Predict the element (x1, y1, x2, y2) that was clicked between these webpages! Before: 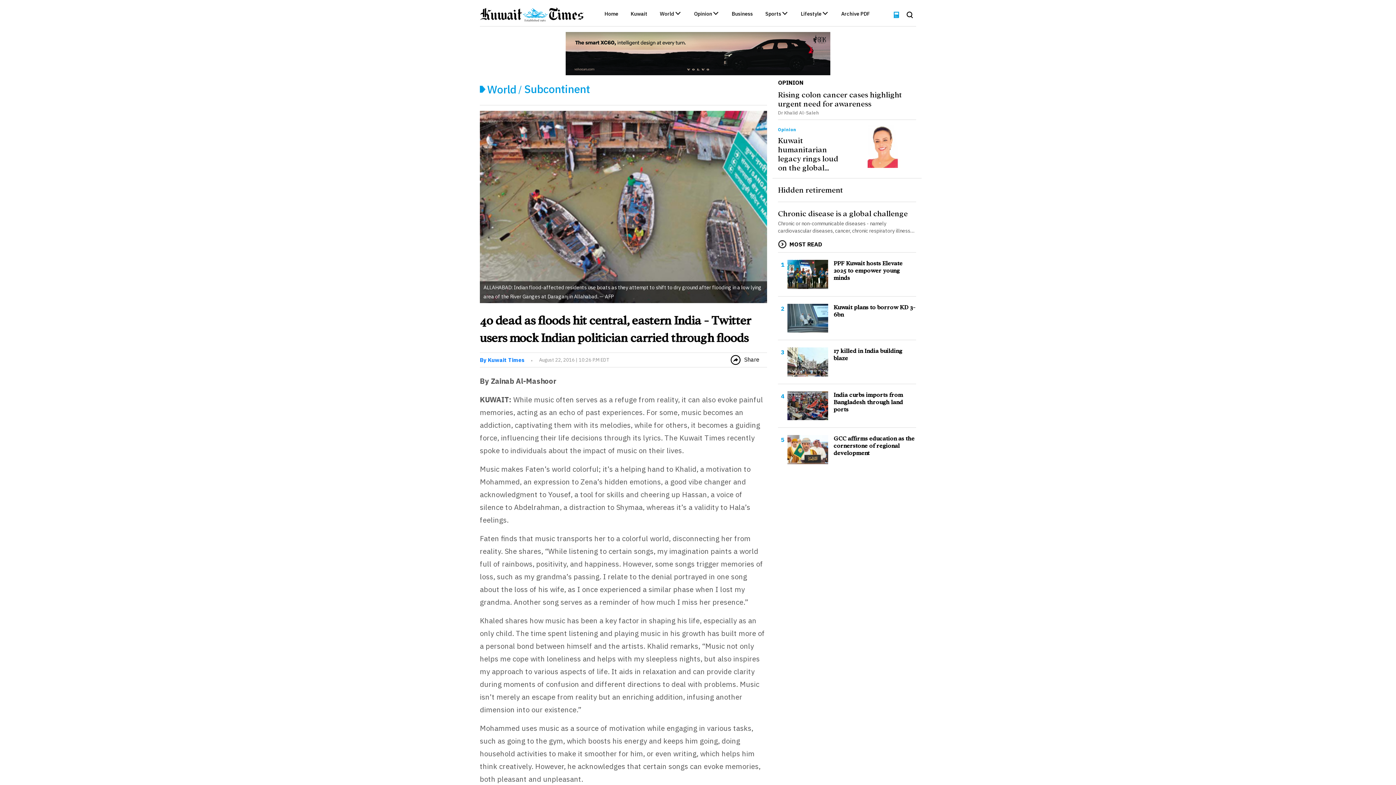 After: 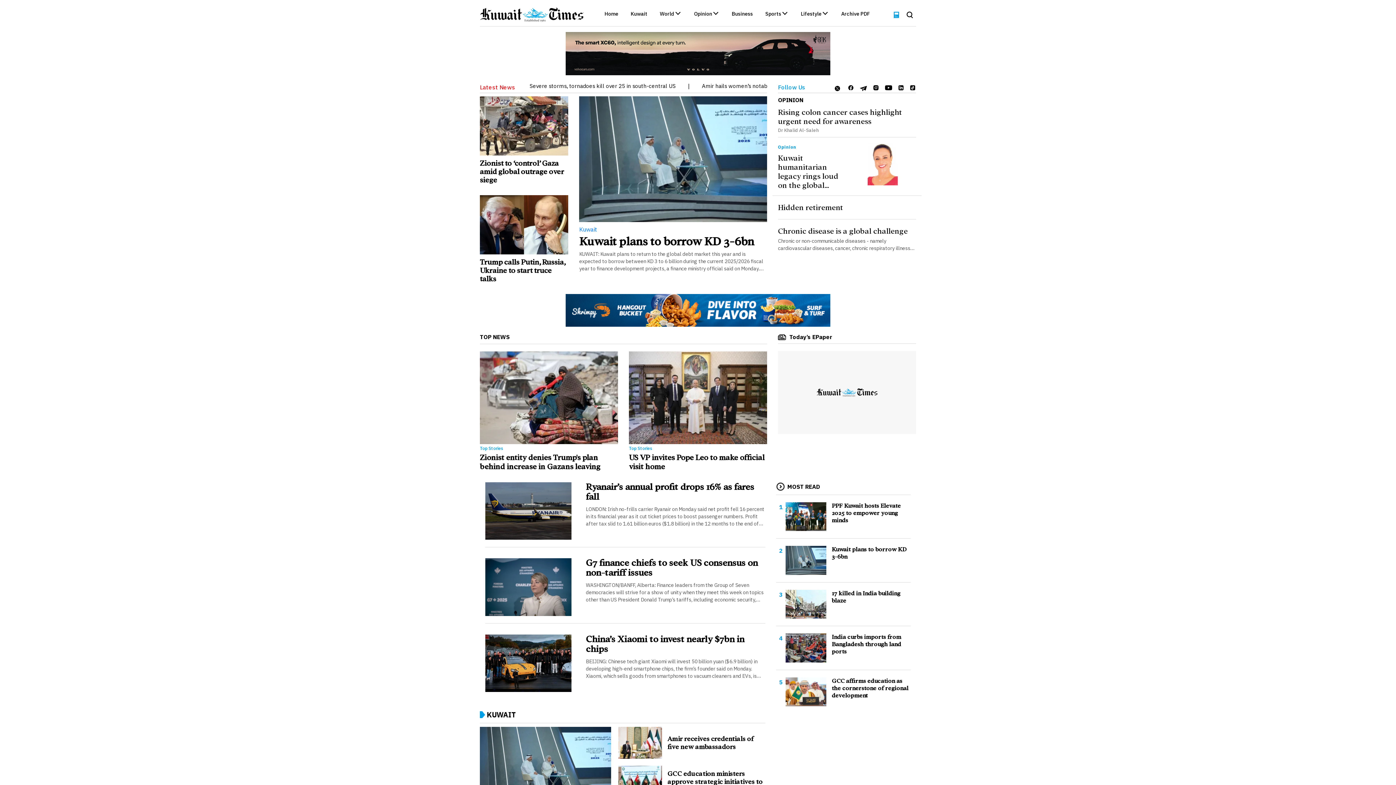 Action: bbox: (604, 11, 618, 18) label: Home